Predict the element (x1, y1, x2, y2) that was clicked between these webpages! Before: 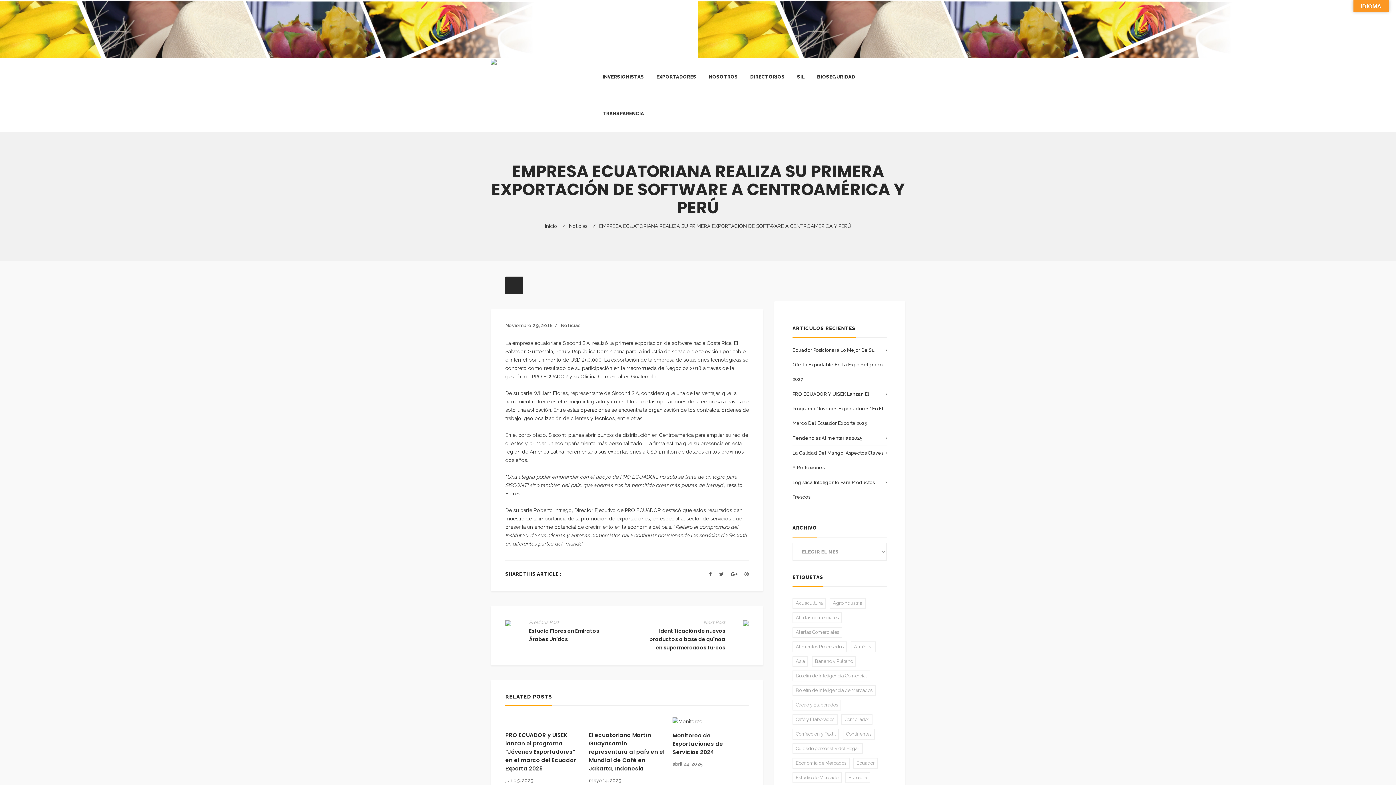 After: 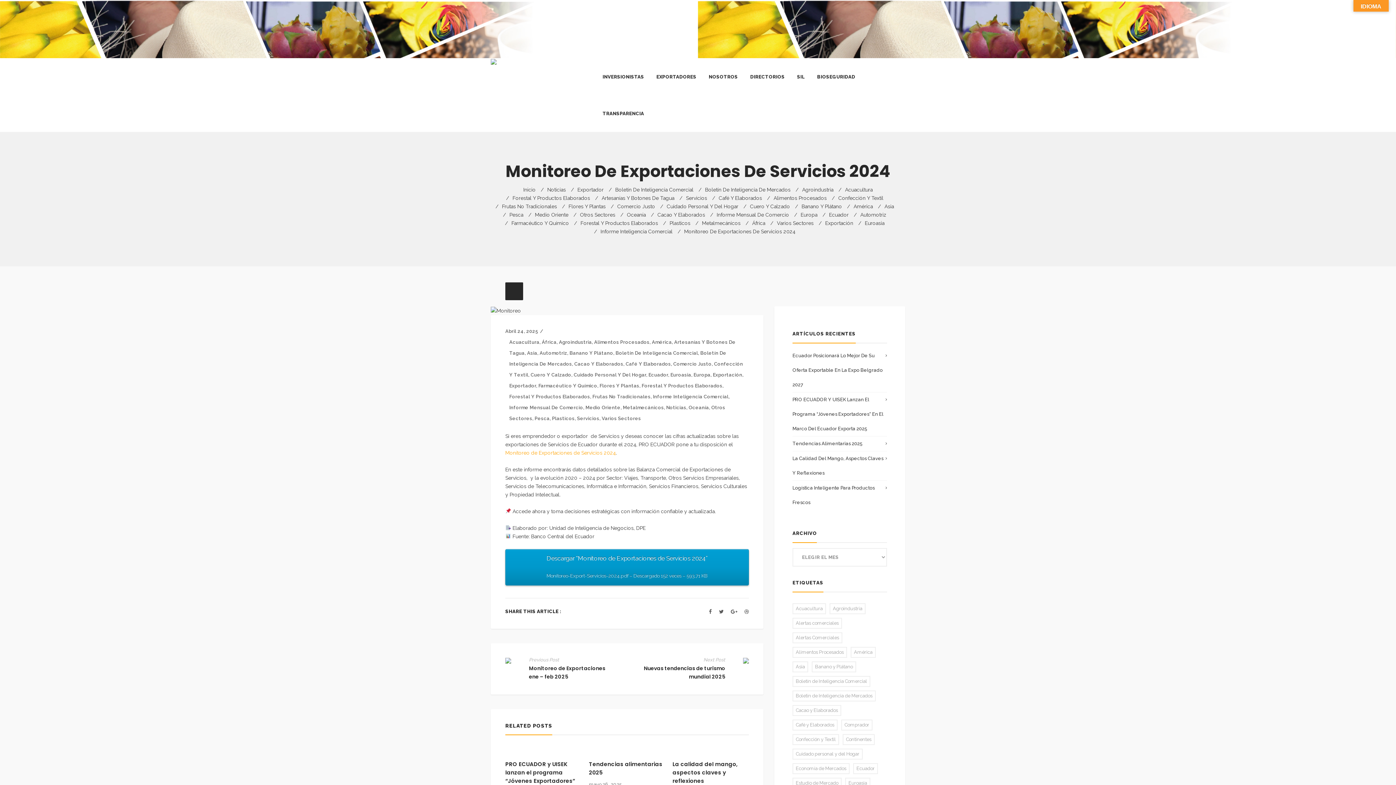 Action: label: Monitoreo de Exportaciones de Servicios 2024 bbox: (672, 731, 723, 756)